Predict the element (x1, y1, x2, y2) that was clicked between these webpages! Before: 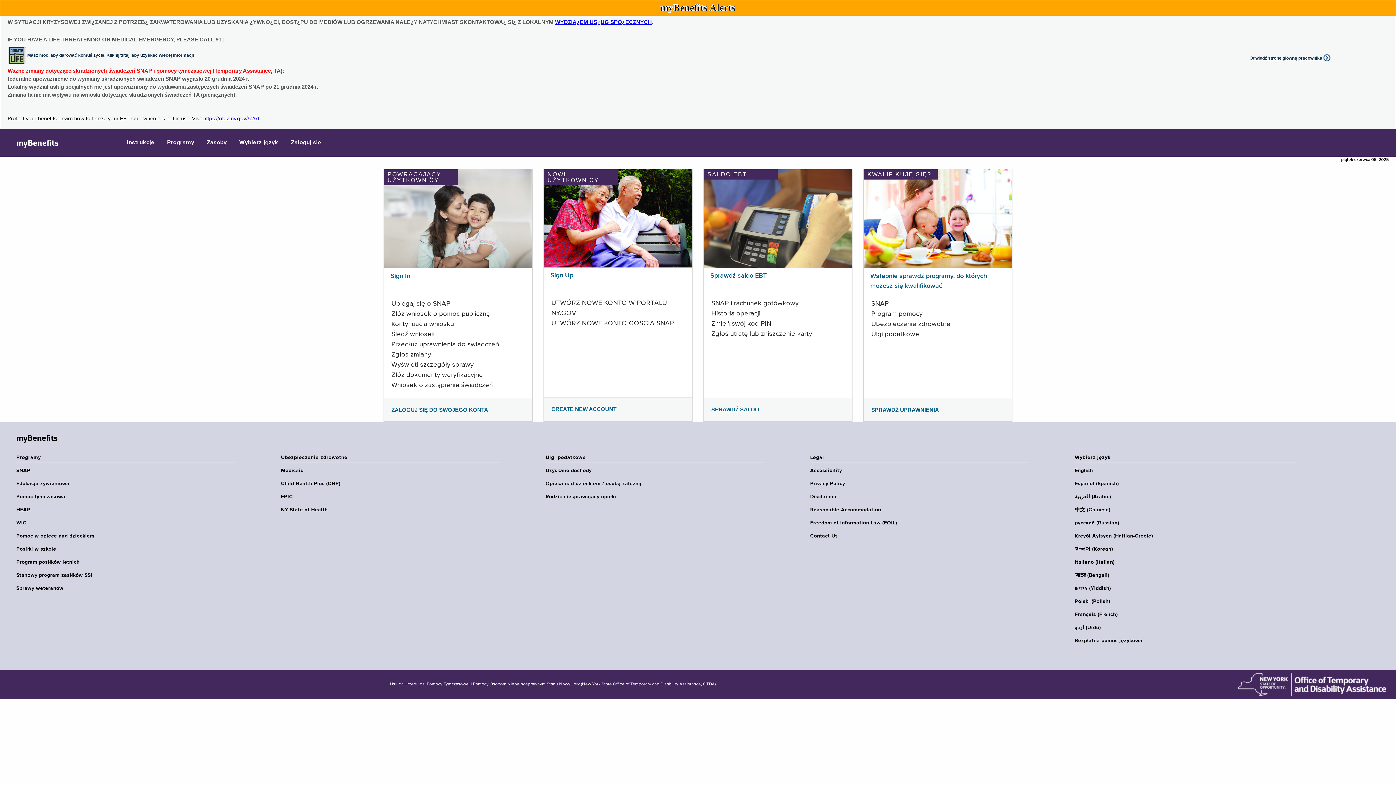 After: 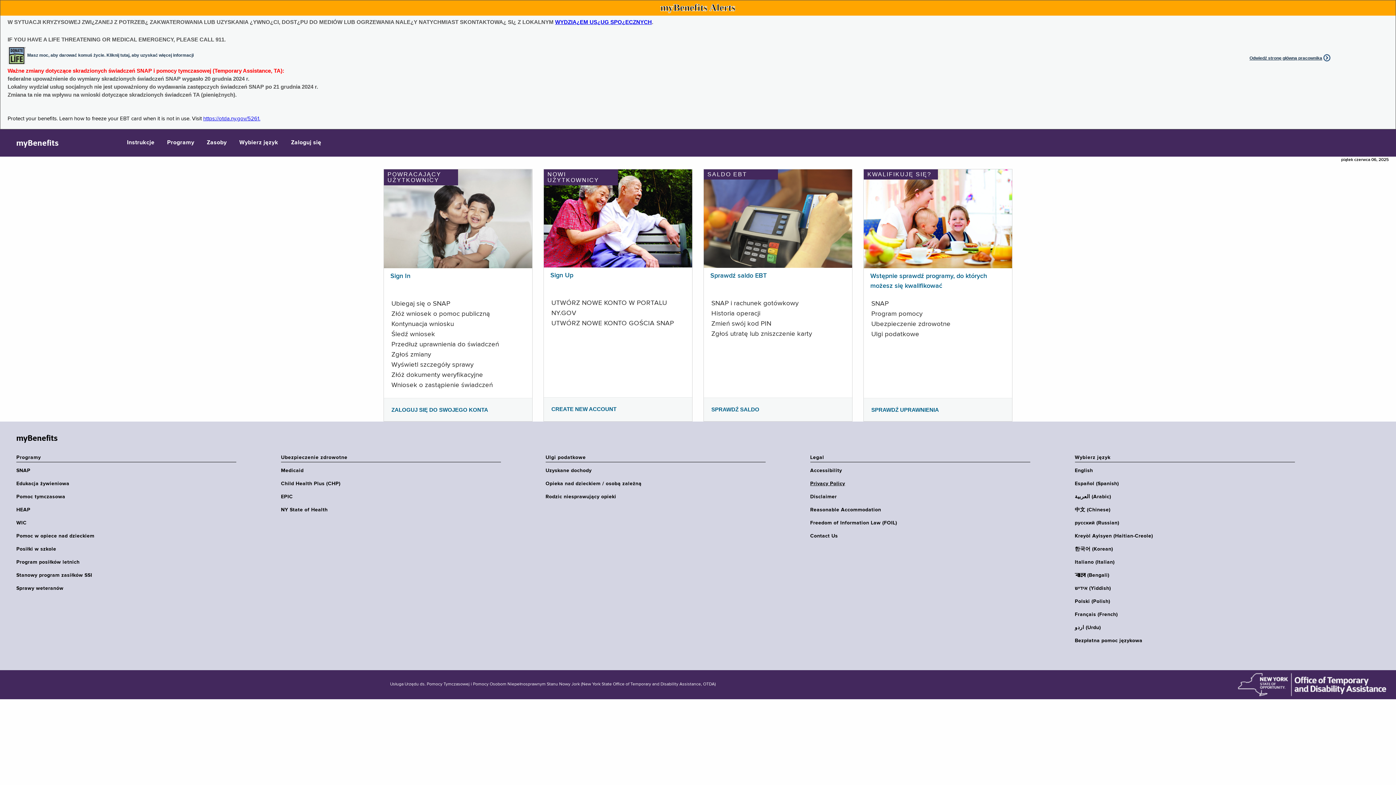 Action: label: Privacy Policy bbox: (810, 480, 1035, 487)